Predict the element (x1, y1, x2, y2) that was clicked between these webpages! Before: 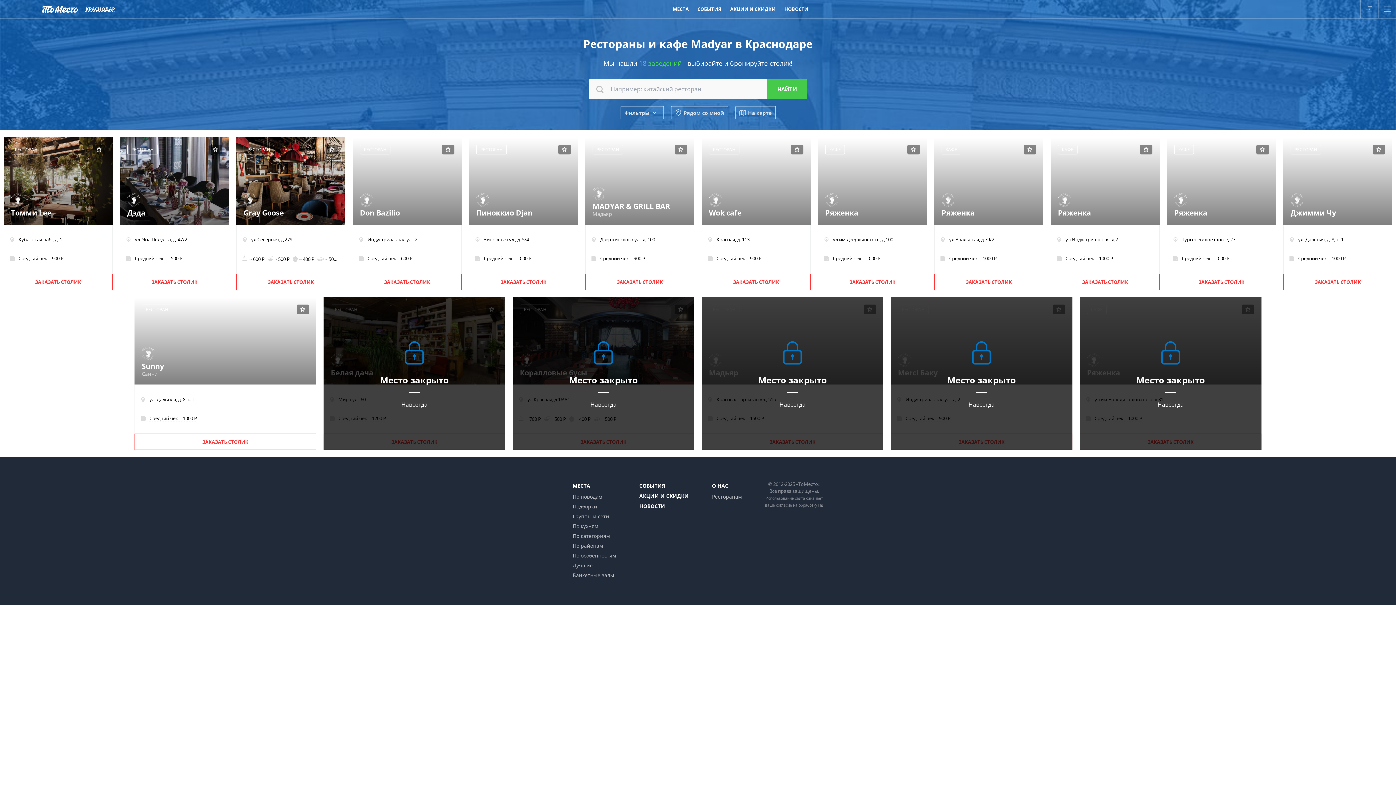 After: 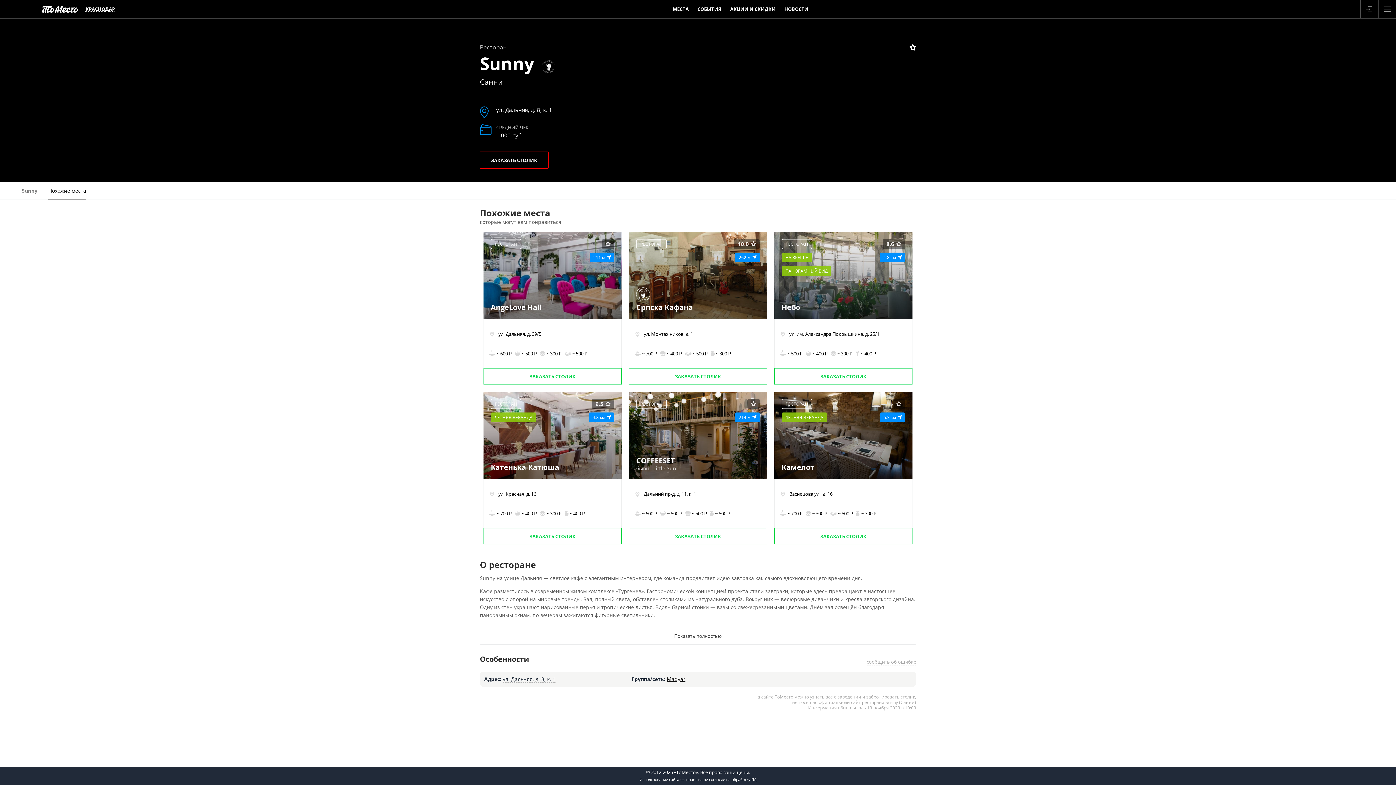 Action: label: РЕСТОРАН
Sunny
Санни
ул. Дальняя, д. 8, к. 1
Средний чек – 1000 Р bbox: (134, 297, 316, 433)